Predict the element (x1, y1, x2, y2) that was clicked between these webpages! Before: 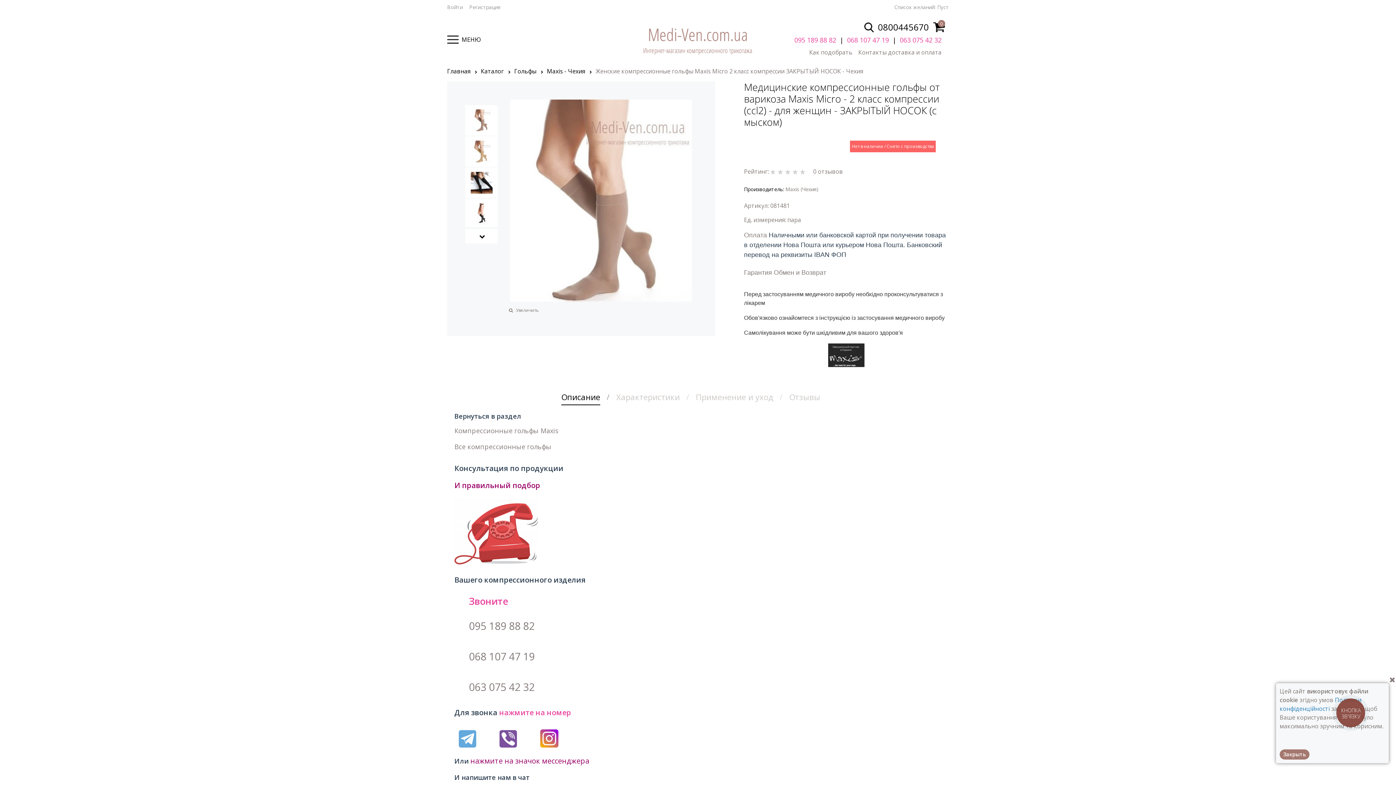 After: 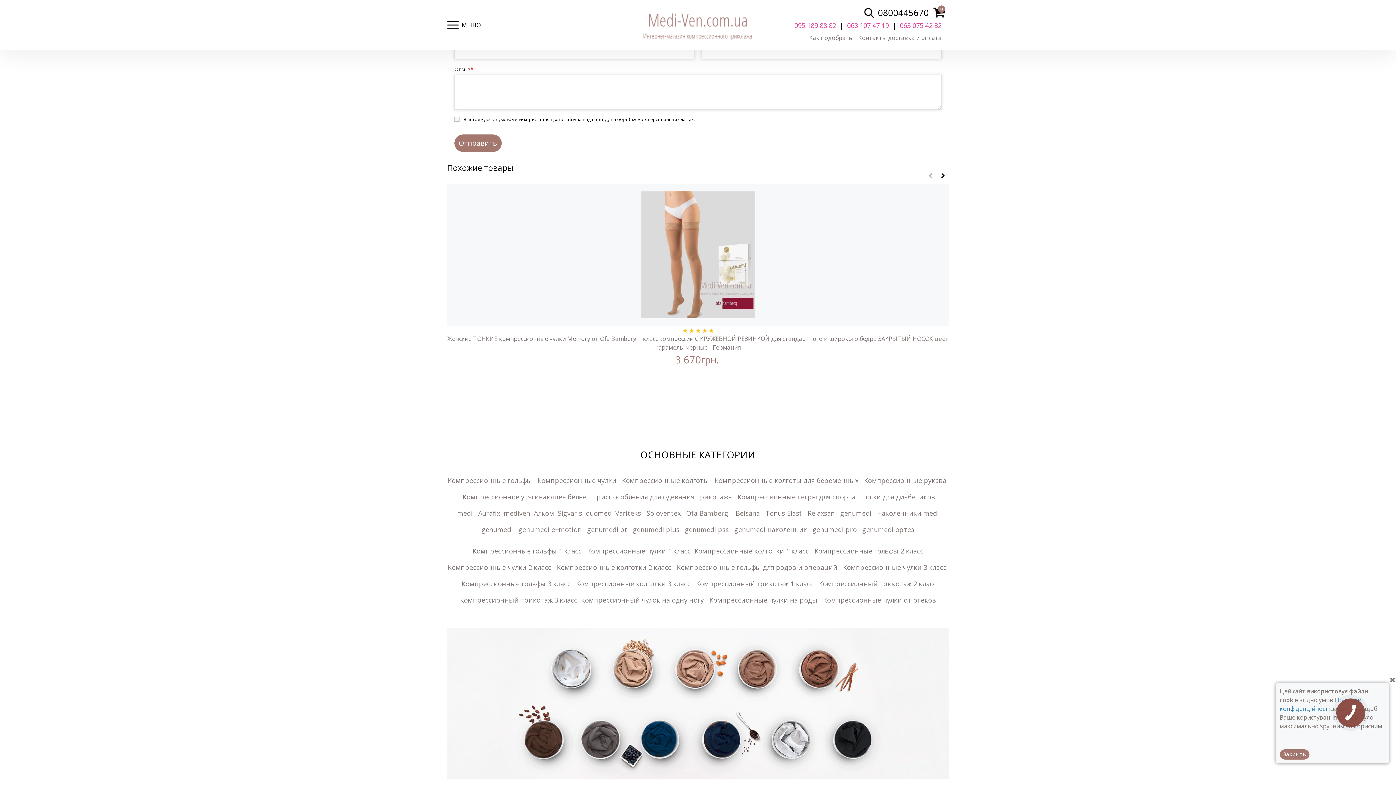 Action: bbox: (813, 167, 843, 175) label: 0 отзывов